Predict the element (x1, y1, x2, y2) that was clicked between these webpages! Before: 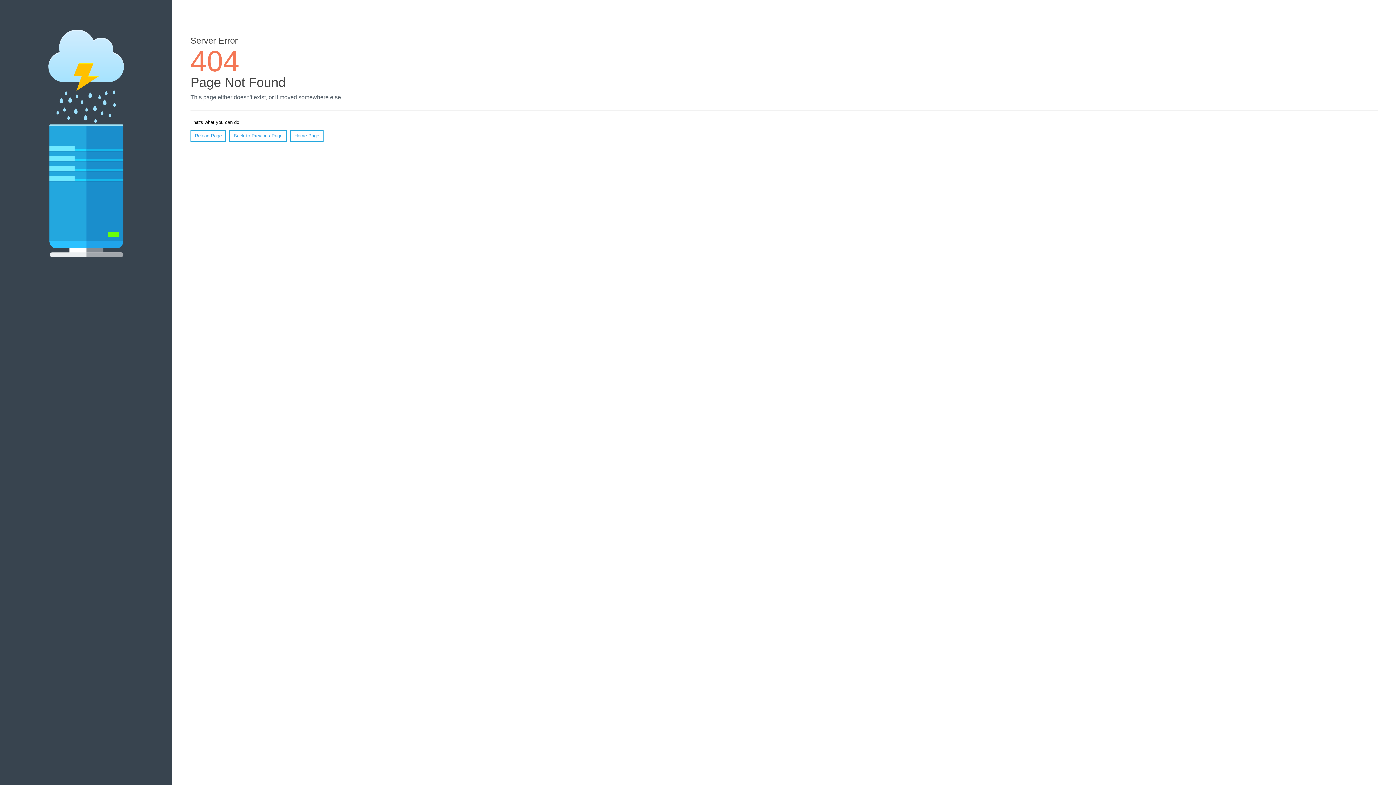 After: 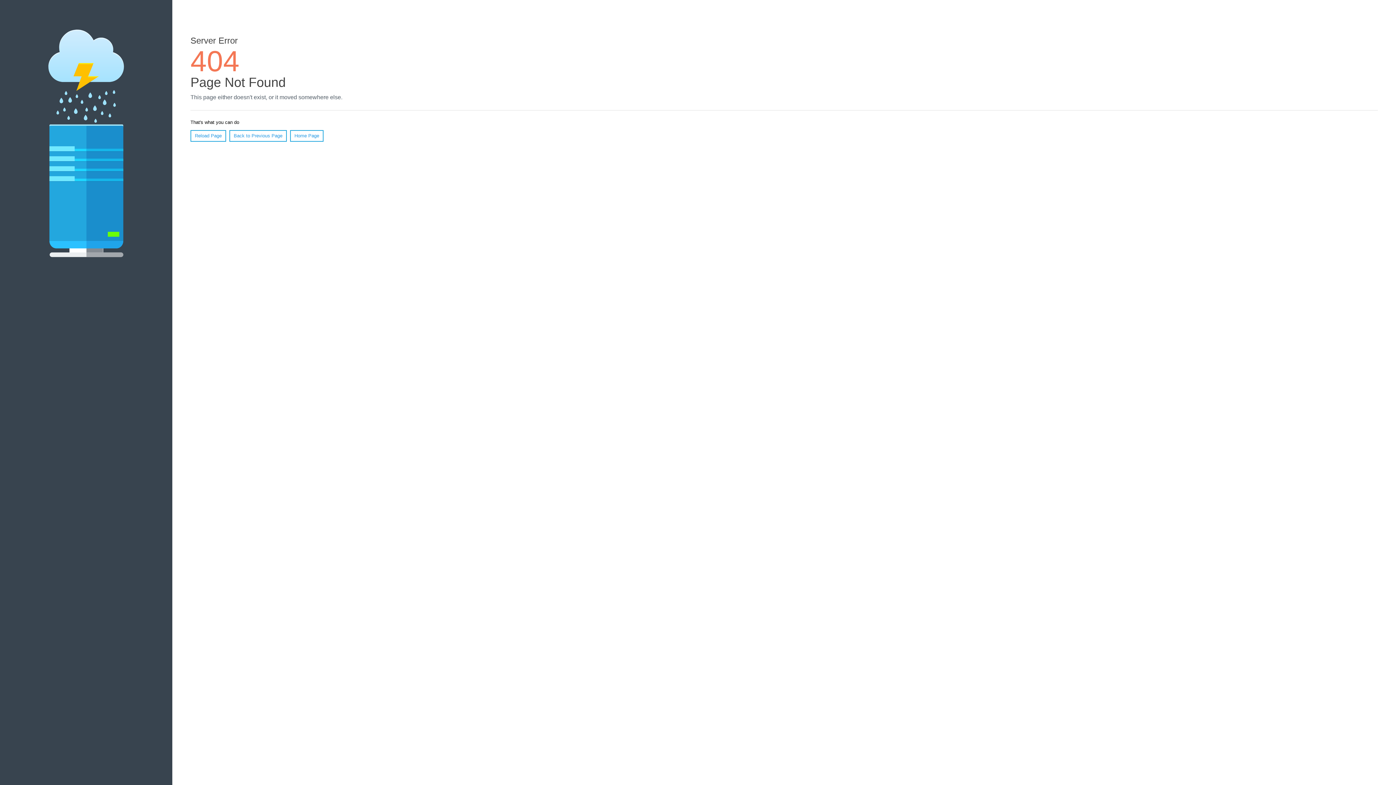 Action: label: Reload Page bbox: (190, 130, 226, 141)